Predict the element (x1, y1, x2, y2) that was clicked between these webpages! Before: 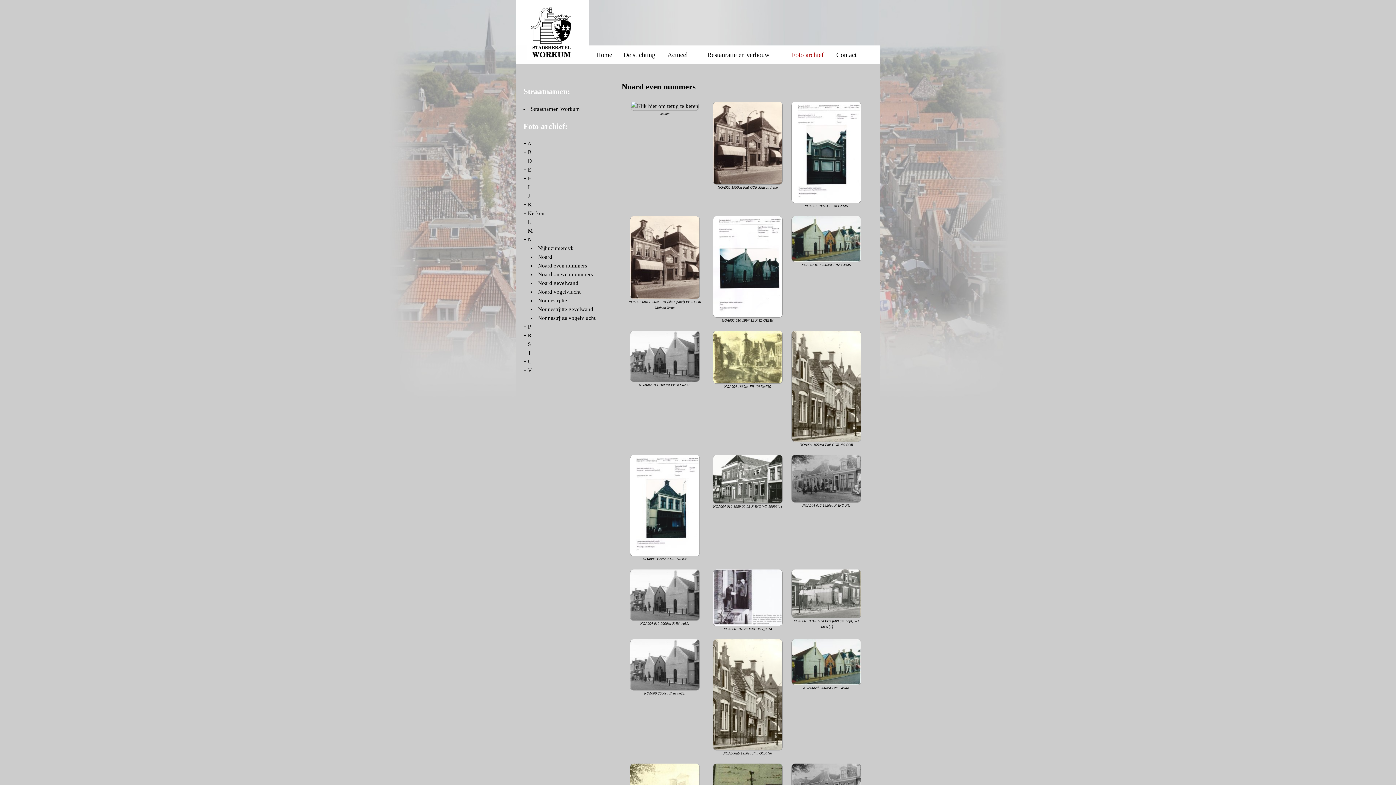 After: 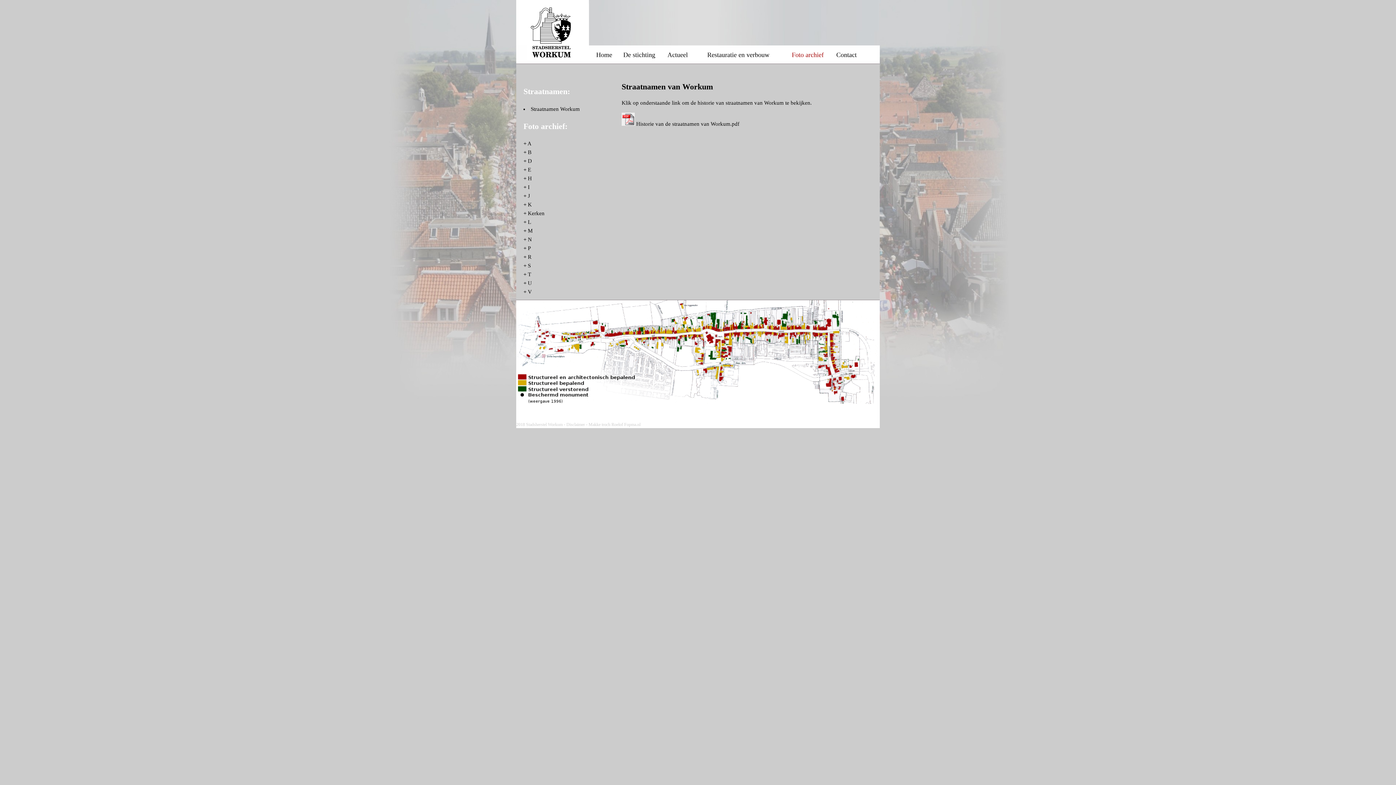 Action: label: Straatnamen Workum bbox: (523, 104, 614, 113)